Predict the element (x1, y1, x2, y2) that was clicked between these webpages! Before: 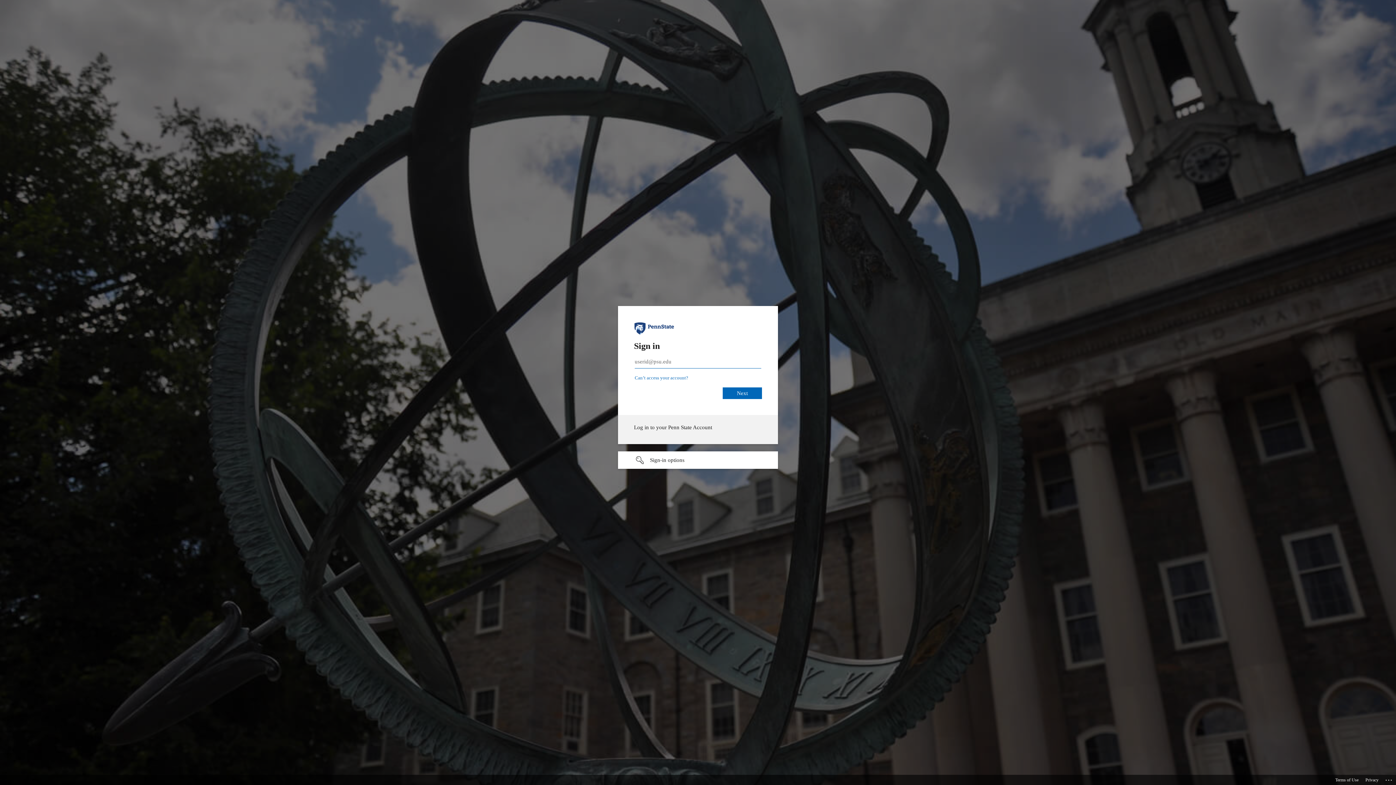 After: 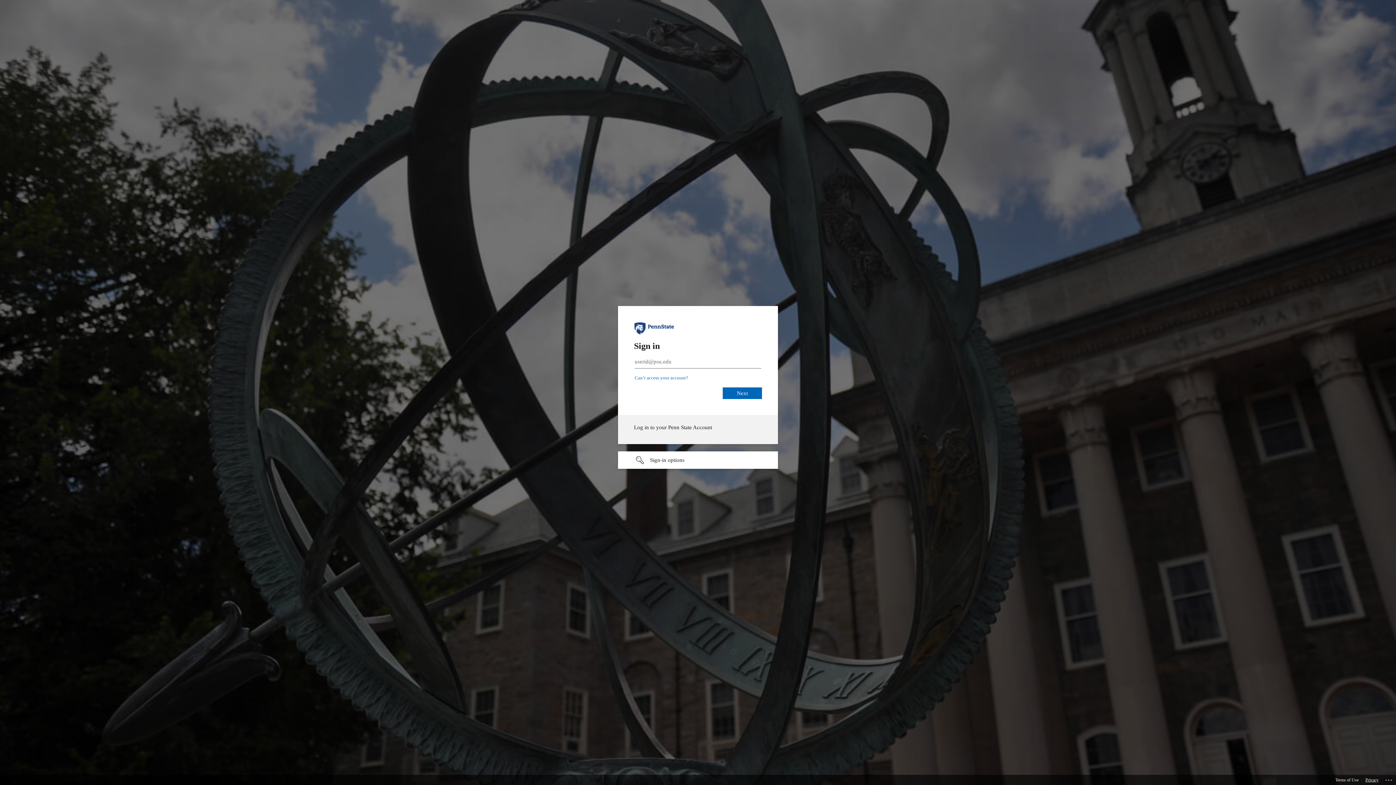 Action: bbox: (1365, 775, 1378, 785) label: Privacy